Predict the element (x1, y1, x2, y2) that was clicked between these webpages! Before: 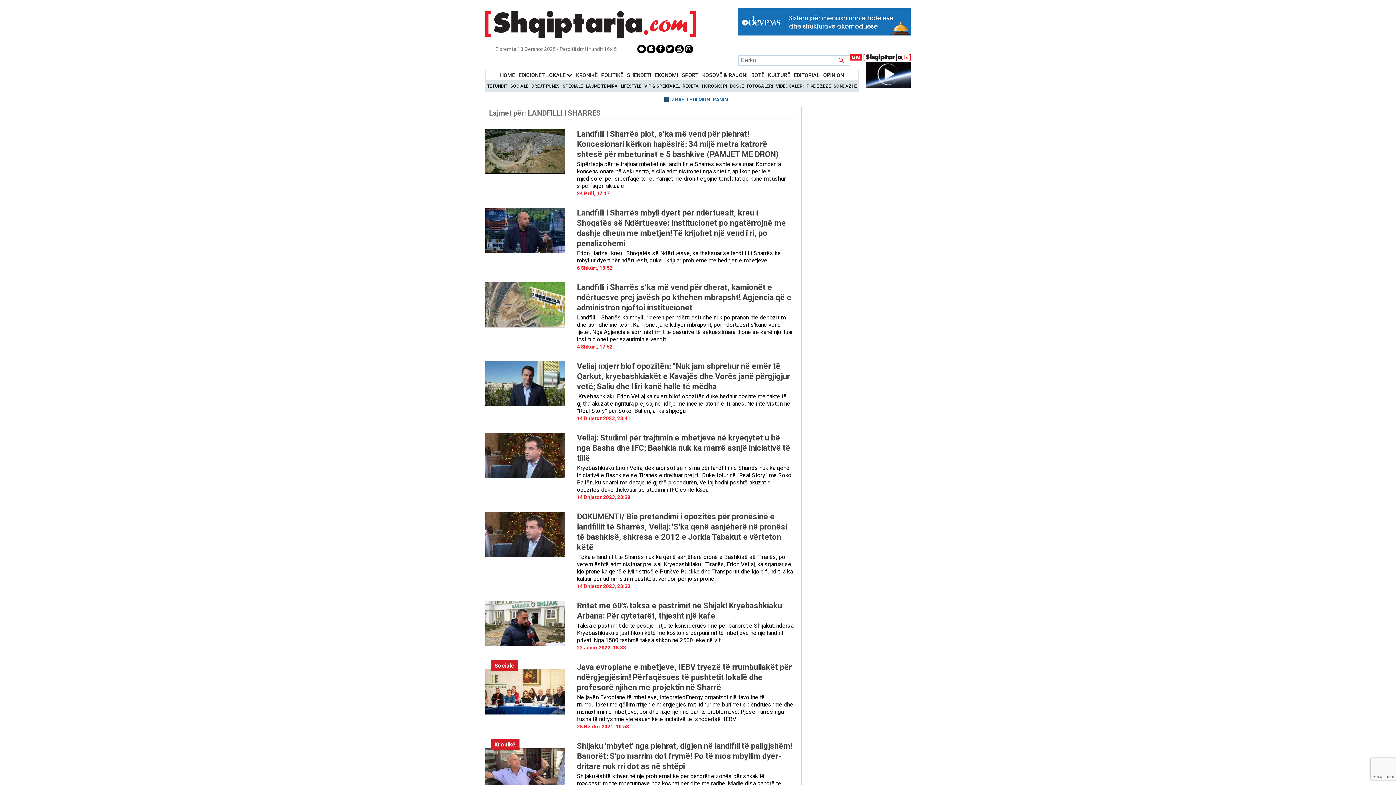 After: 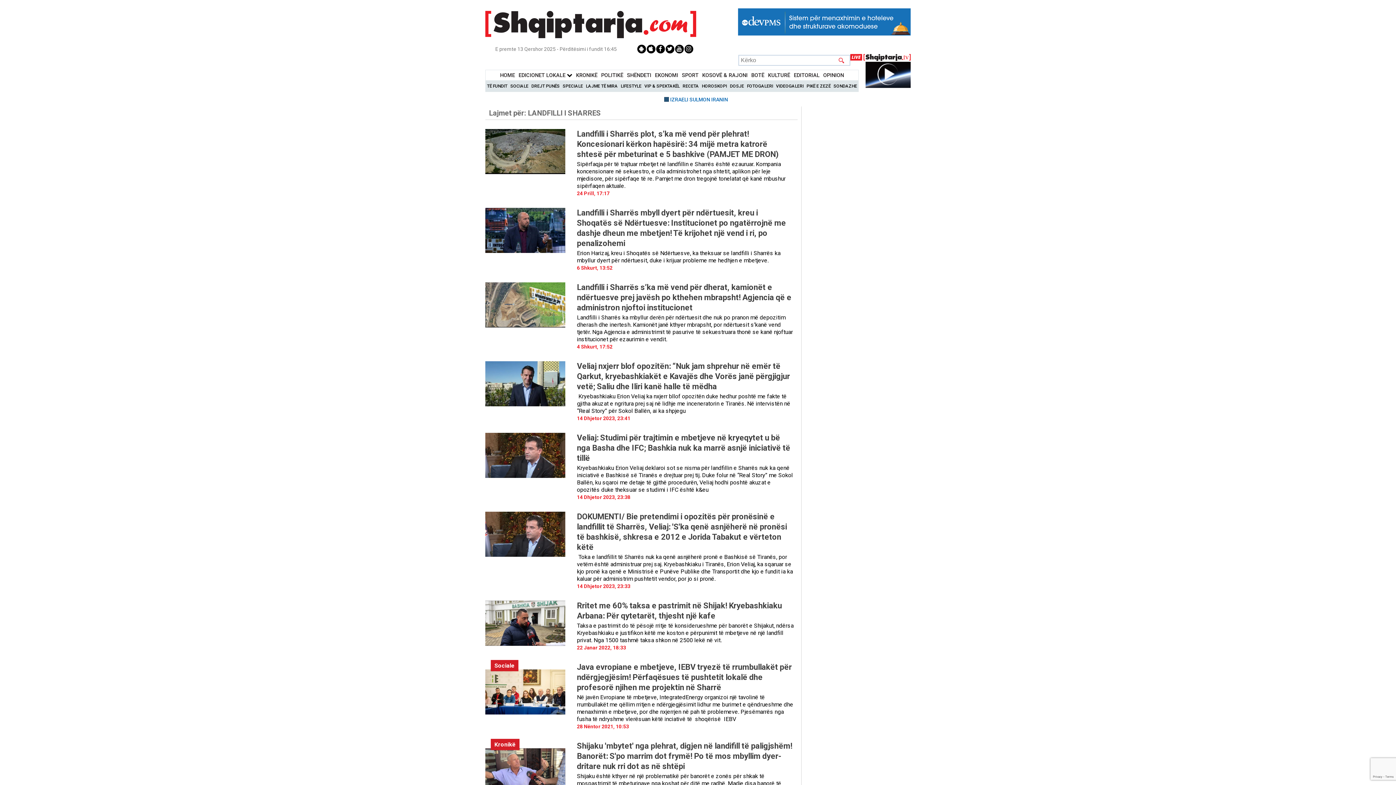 Action: bbox: (874, 82, 910, 89)